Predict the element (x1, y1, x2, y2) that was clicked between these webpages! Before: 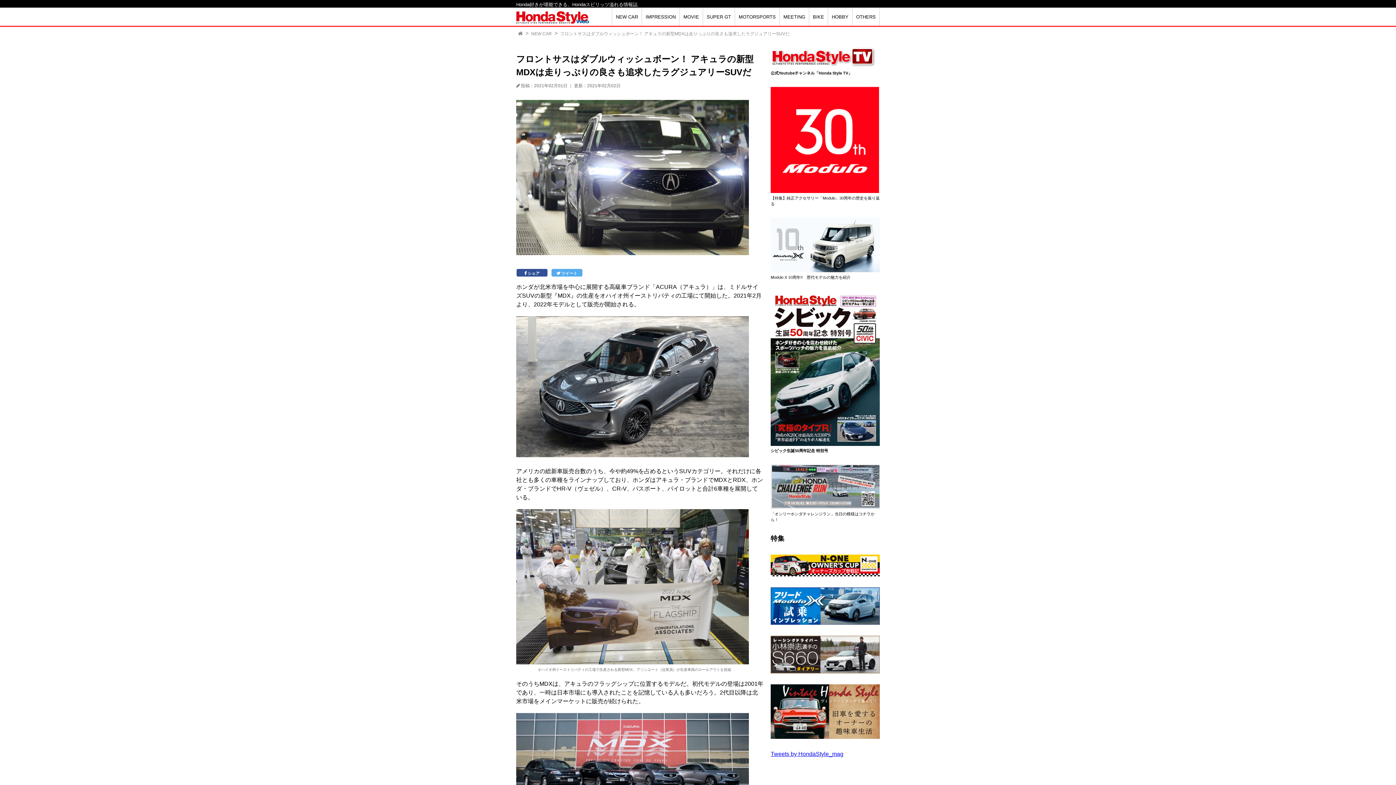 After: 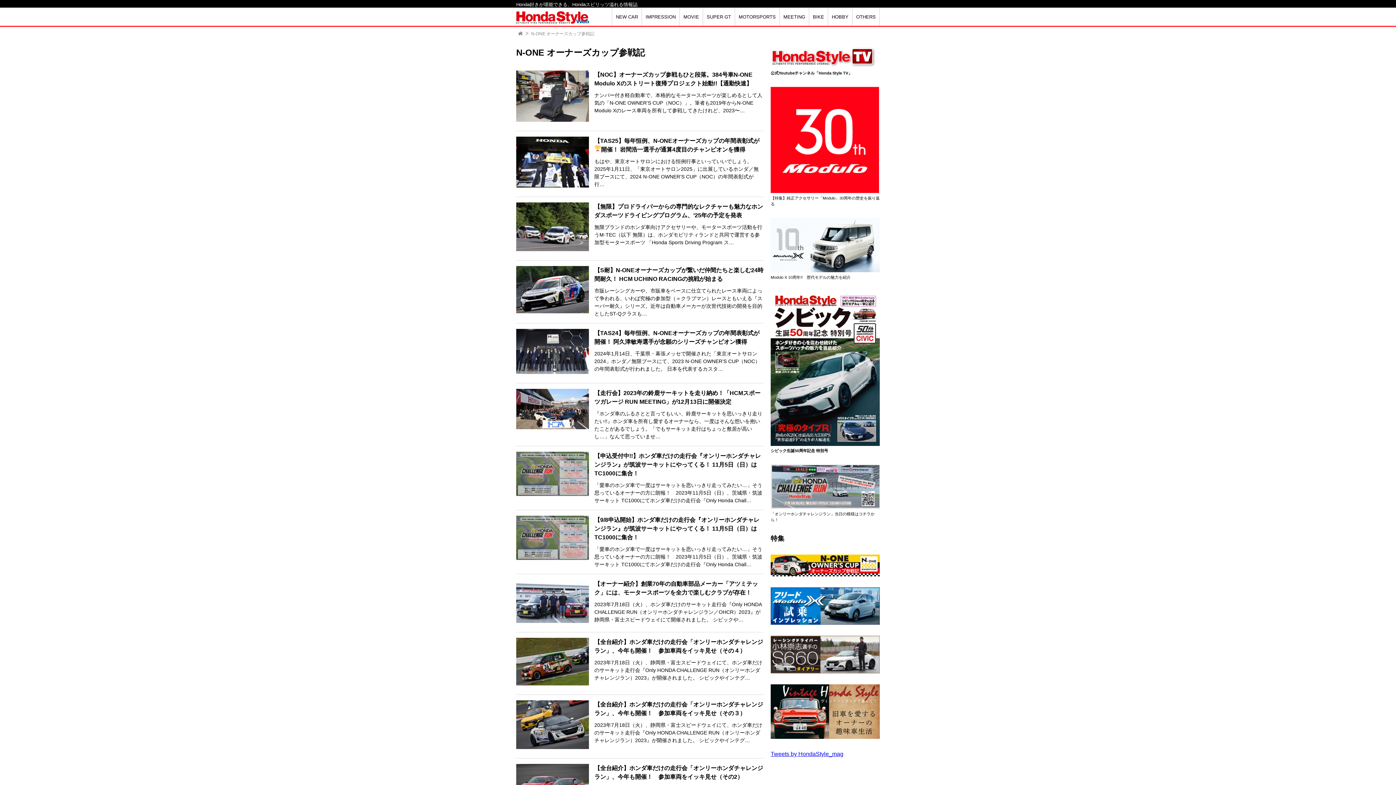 Action: bbox: (770, 569, 880, 575)